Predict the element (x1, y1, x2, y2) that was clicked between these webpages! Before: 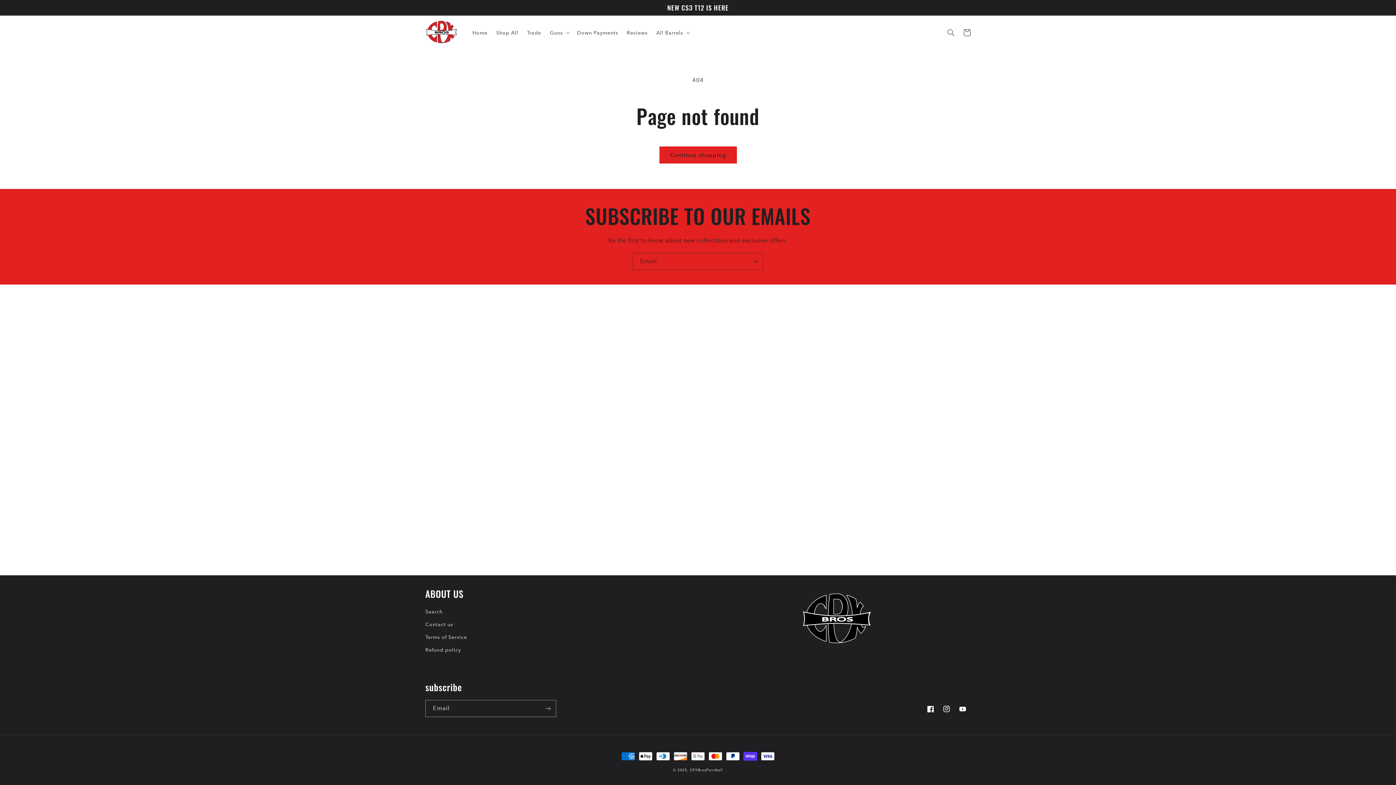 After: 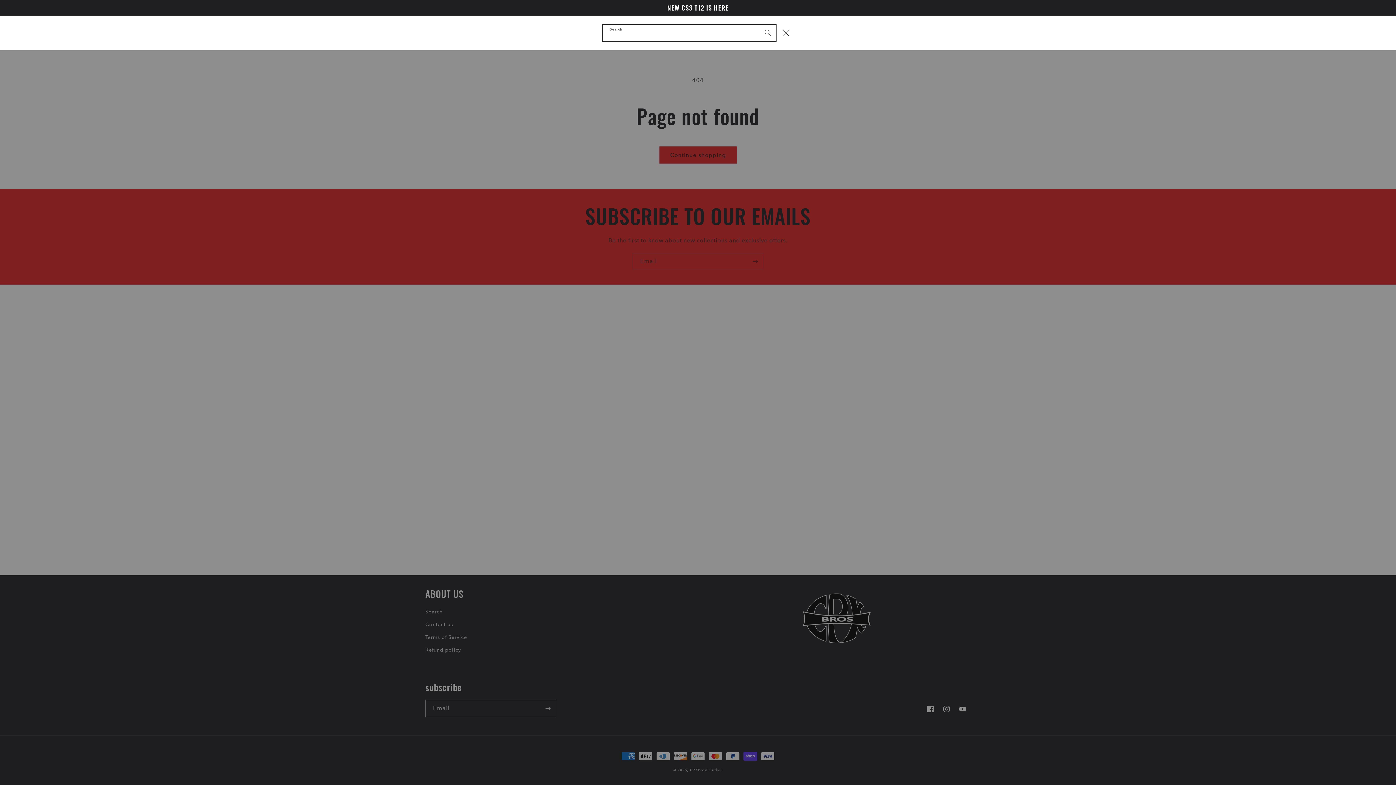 Action: bbox: (943, 24, 959, 40) label: Search